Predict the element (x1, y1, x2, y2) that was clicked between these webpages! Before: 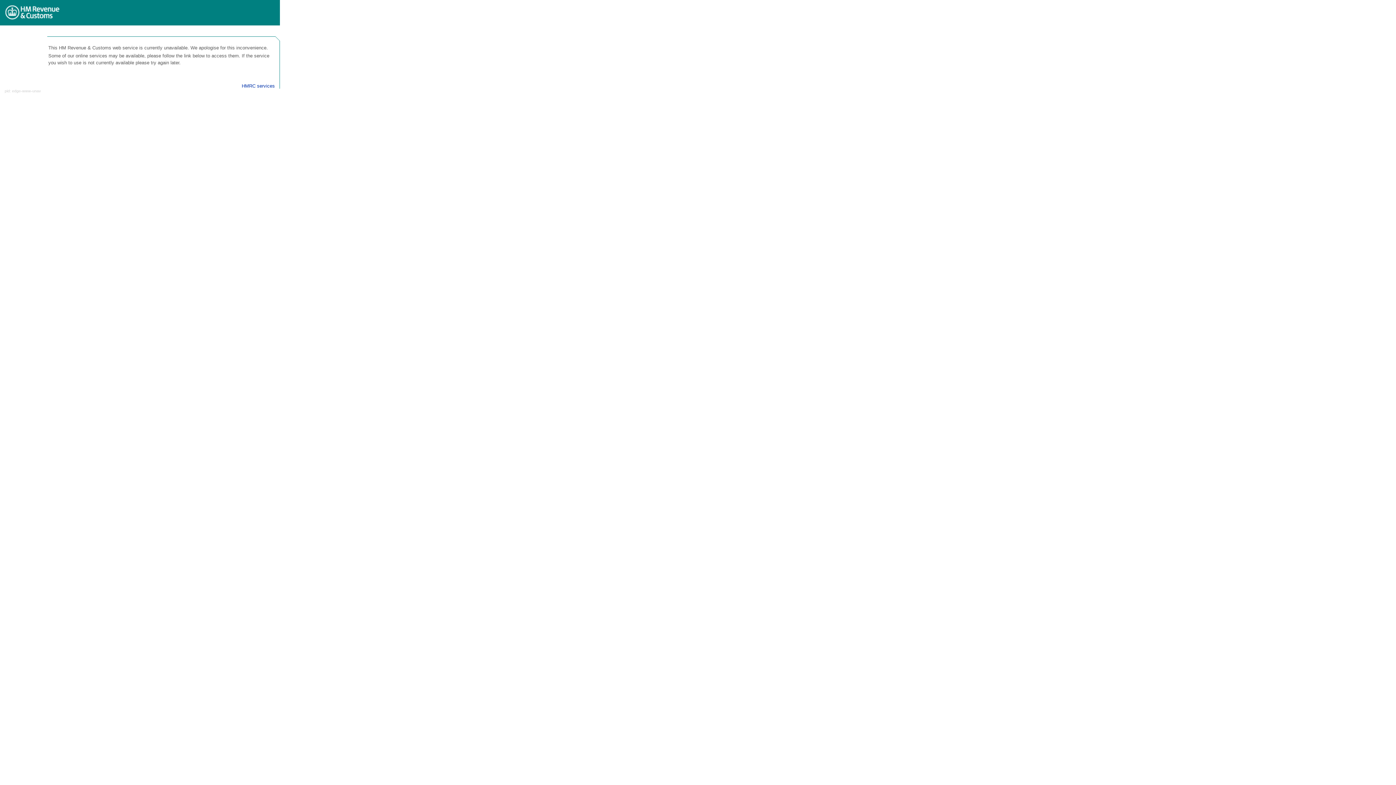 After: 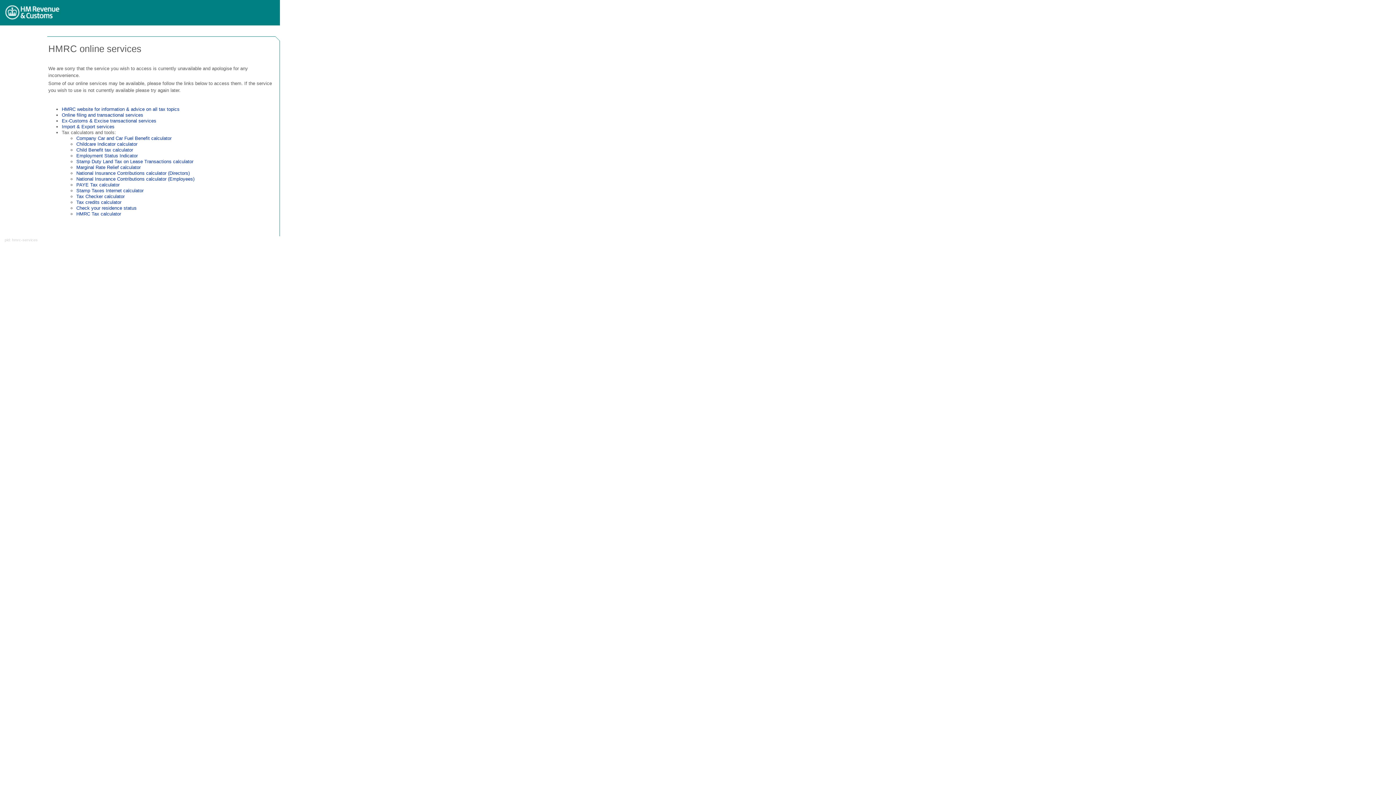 Action: bbox: (241, 83, 274, 88) label: HMRC services